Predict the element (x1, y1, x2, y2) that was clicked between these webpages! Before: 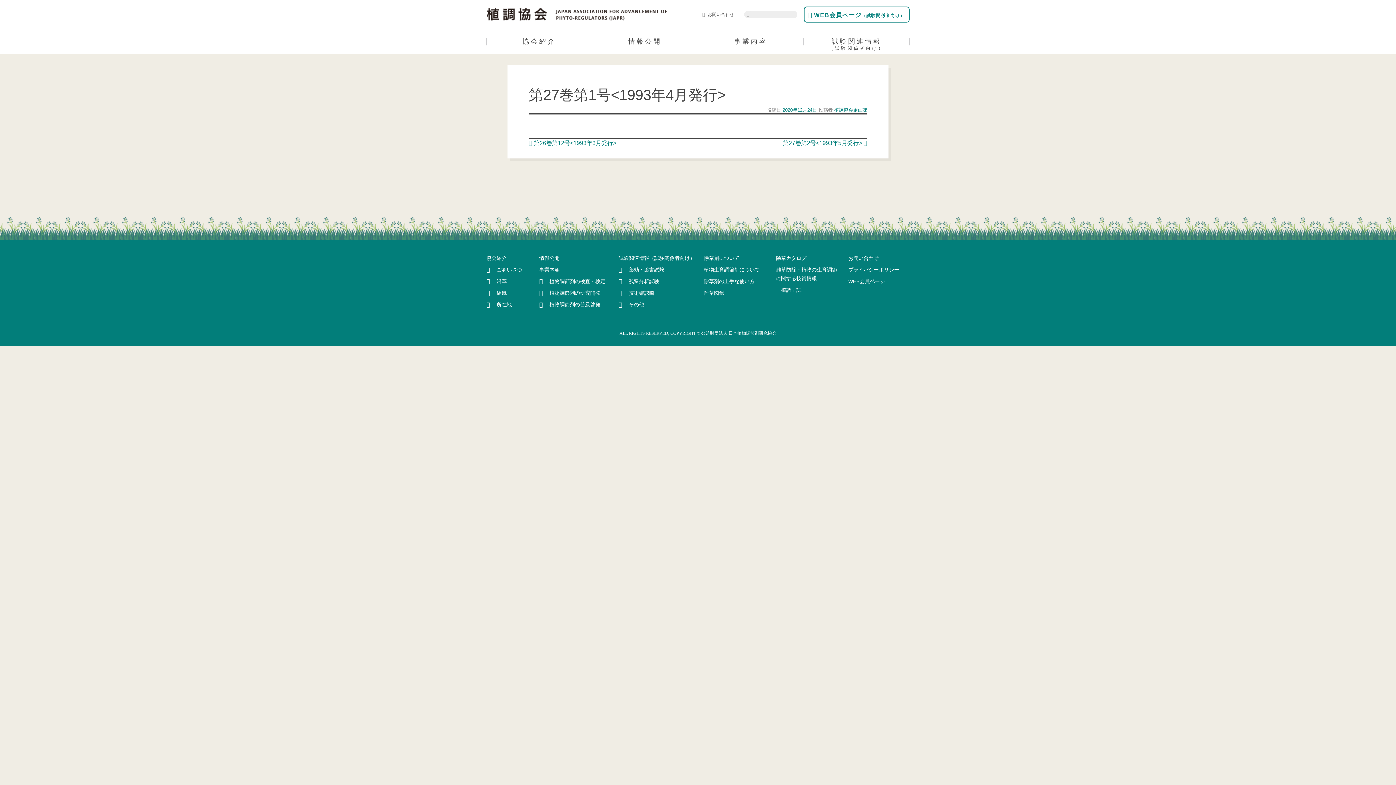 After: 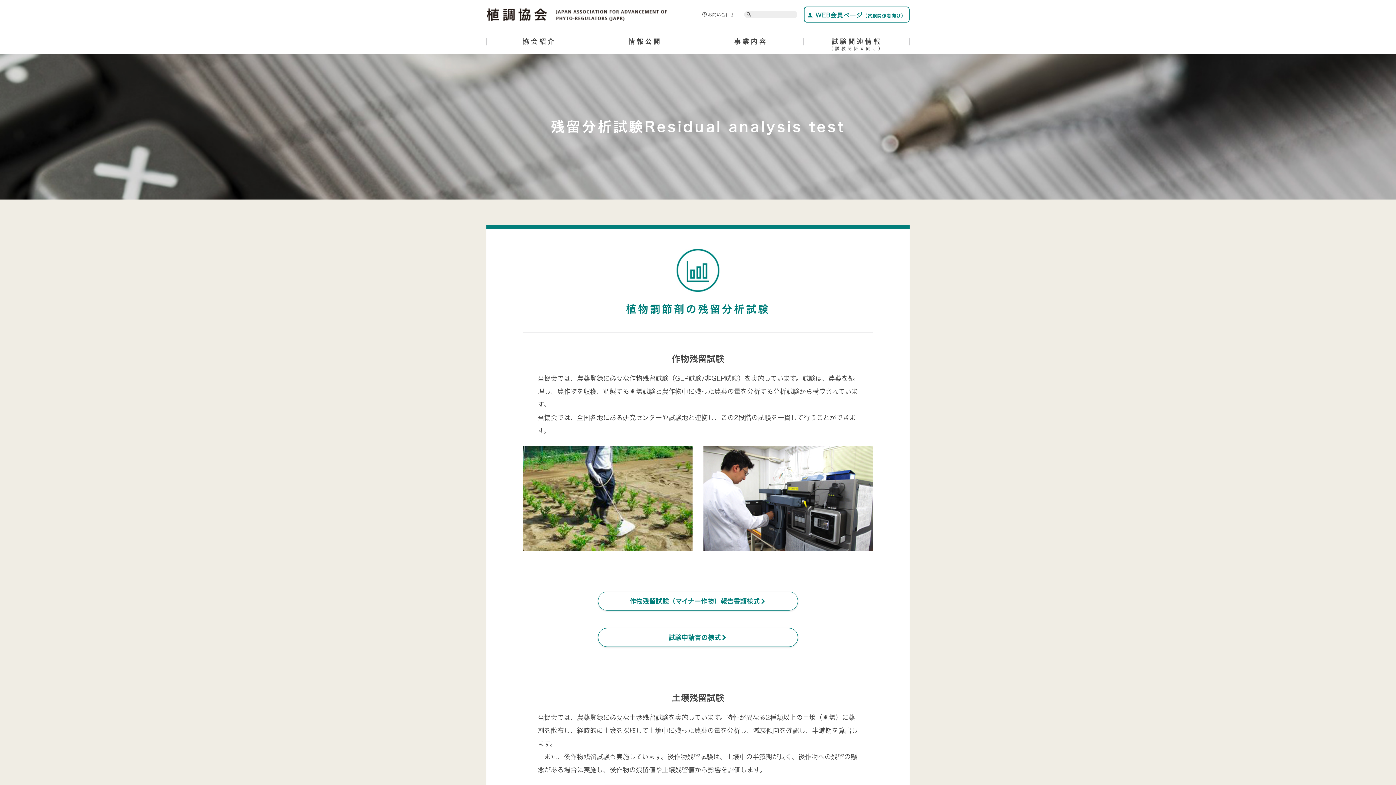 Action: bbox: (618, 278, 659, 284) label: 残留分析試験